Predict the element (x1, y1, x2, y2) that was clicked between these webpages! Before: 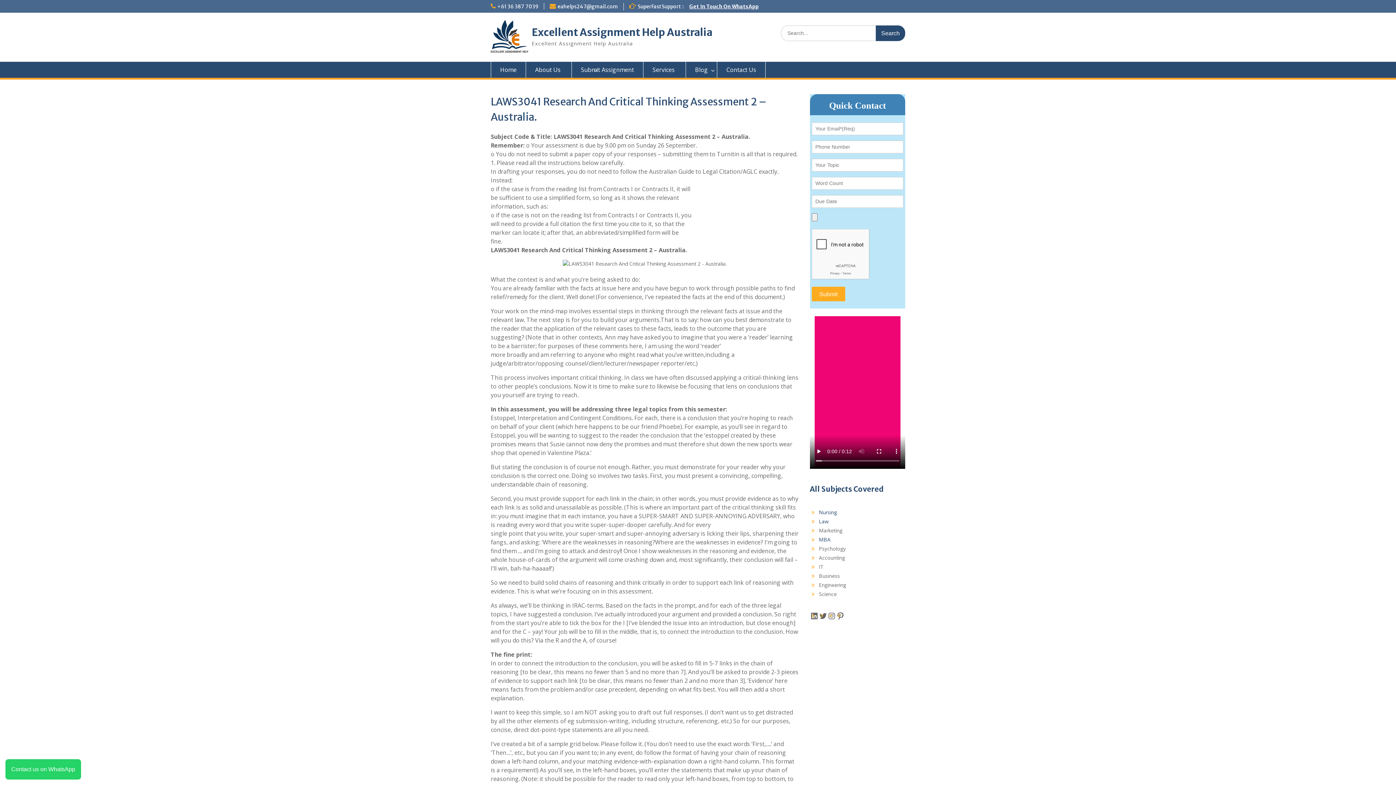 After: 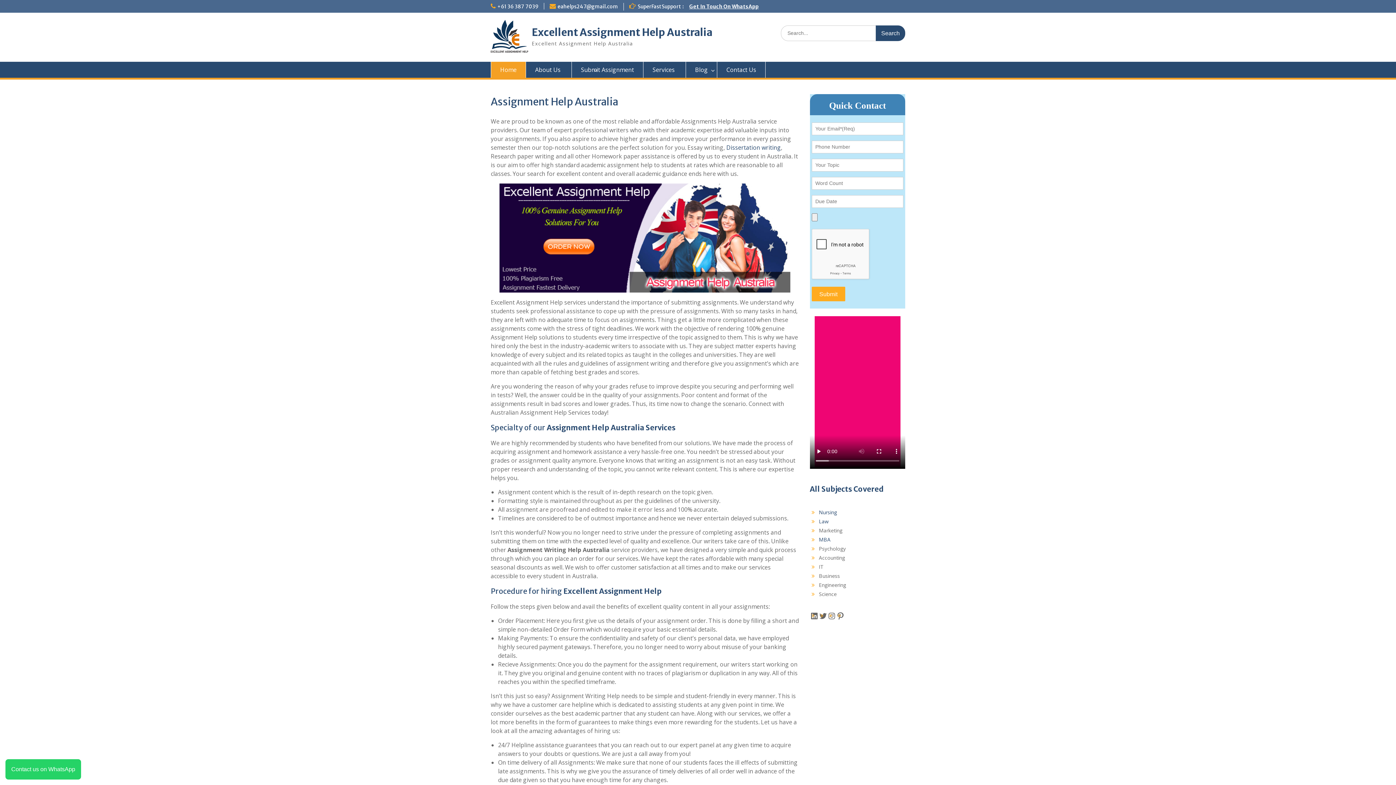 Action: label: Excellent Assignment Help Australia bbox: (531, 25, 712, 38)